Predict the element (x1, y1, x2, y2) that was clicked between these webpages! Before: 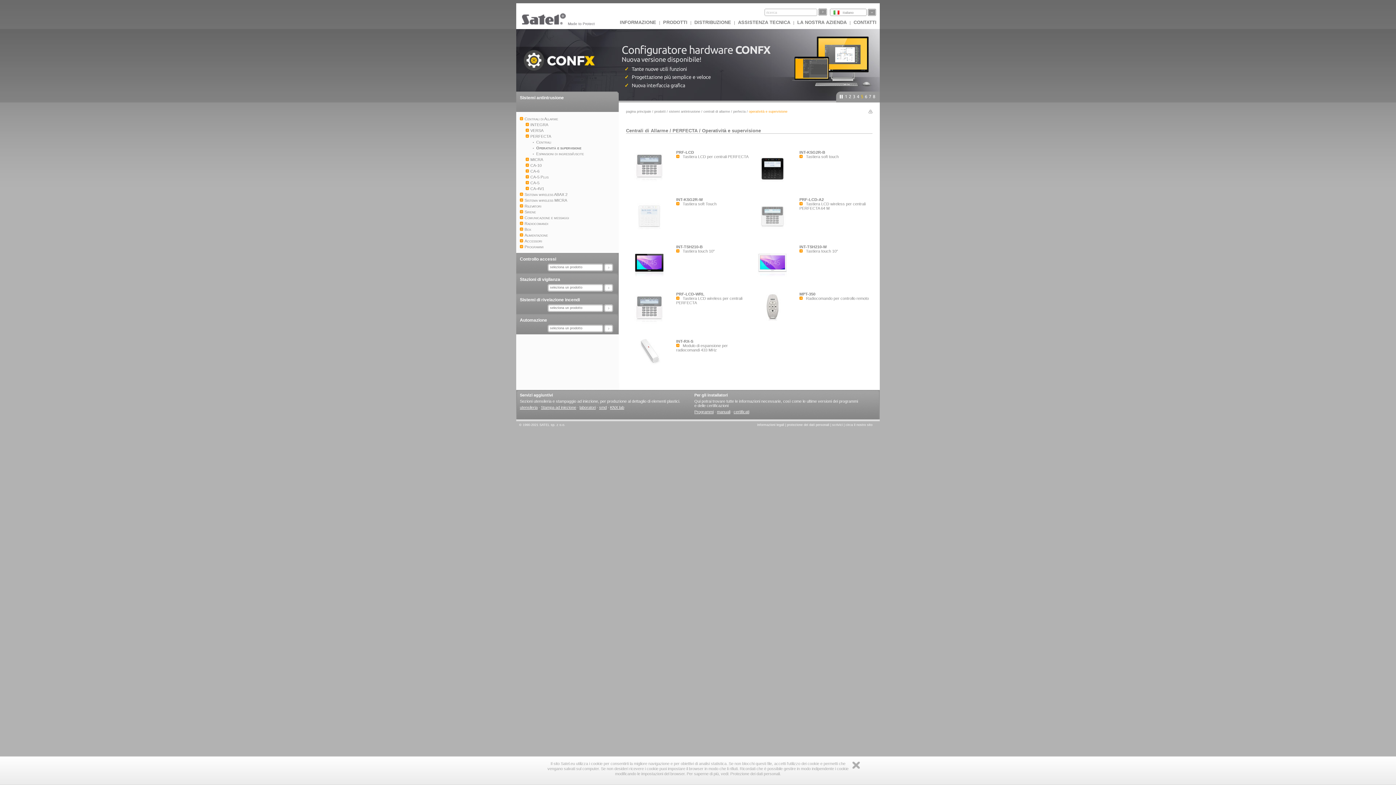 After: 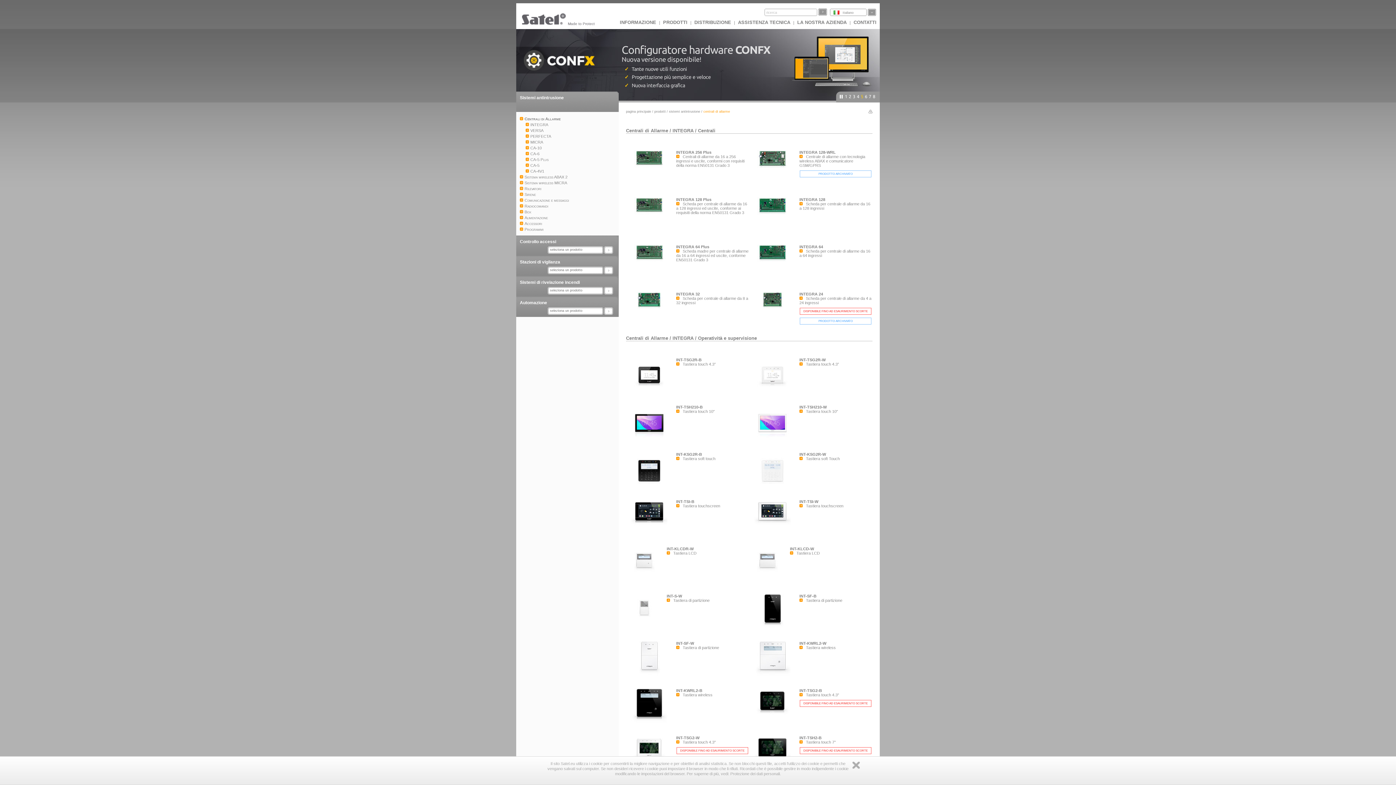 Action: bbox: (626, 128, 668, 133) label: Centrali di Allarme